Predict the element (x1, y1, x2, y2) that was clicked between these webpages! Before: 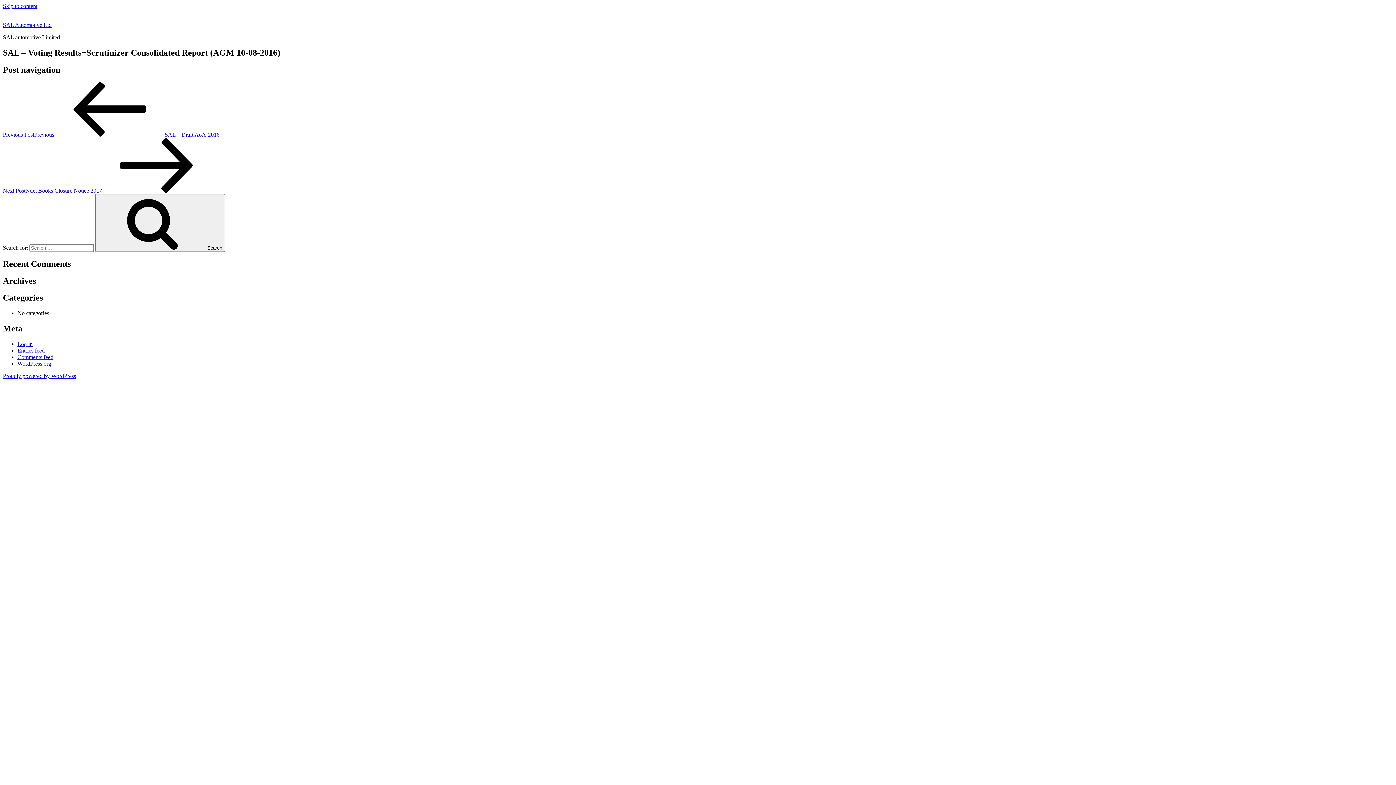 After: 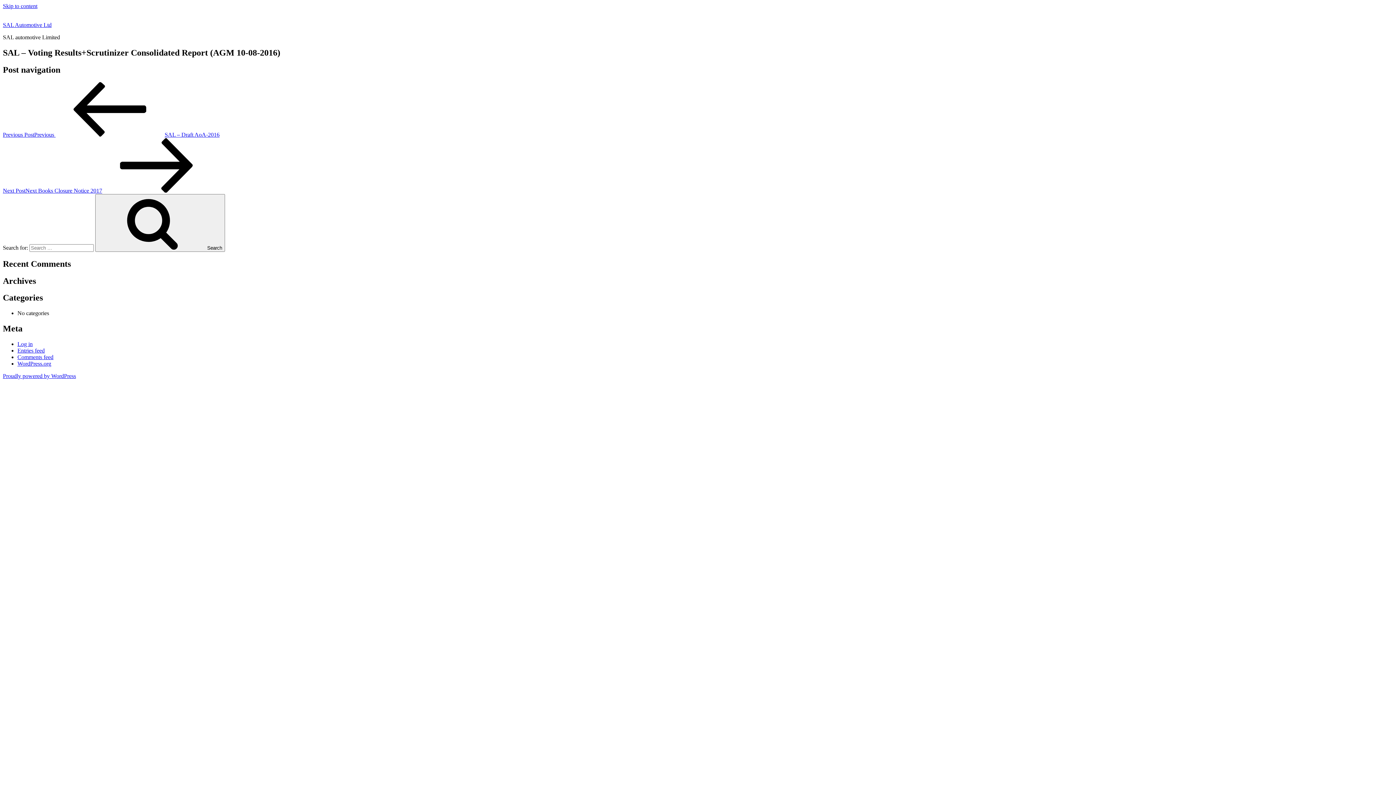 Action: label: Skip to content bbox: (2, 2, 37, 9)